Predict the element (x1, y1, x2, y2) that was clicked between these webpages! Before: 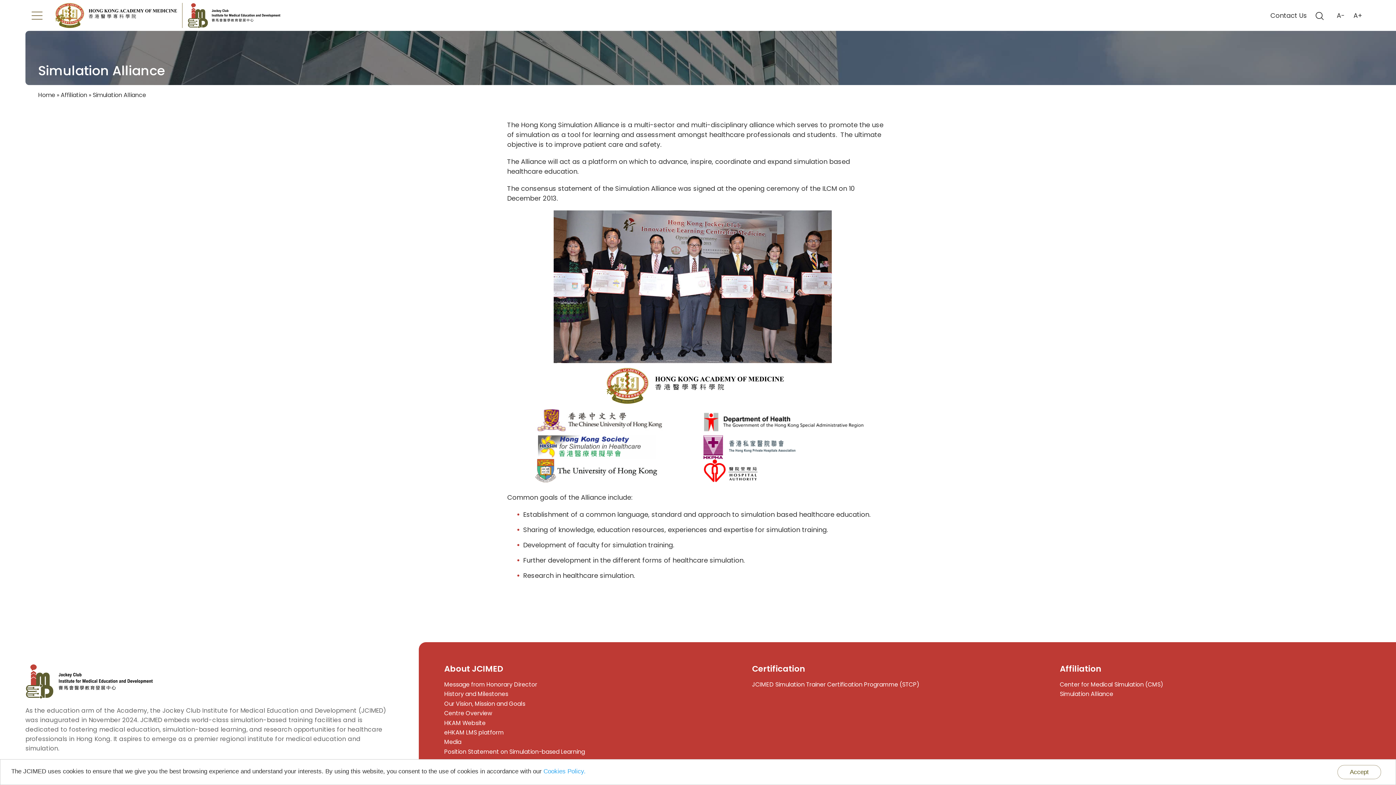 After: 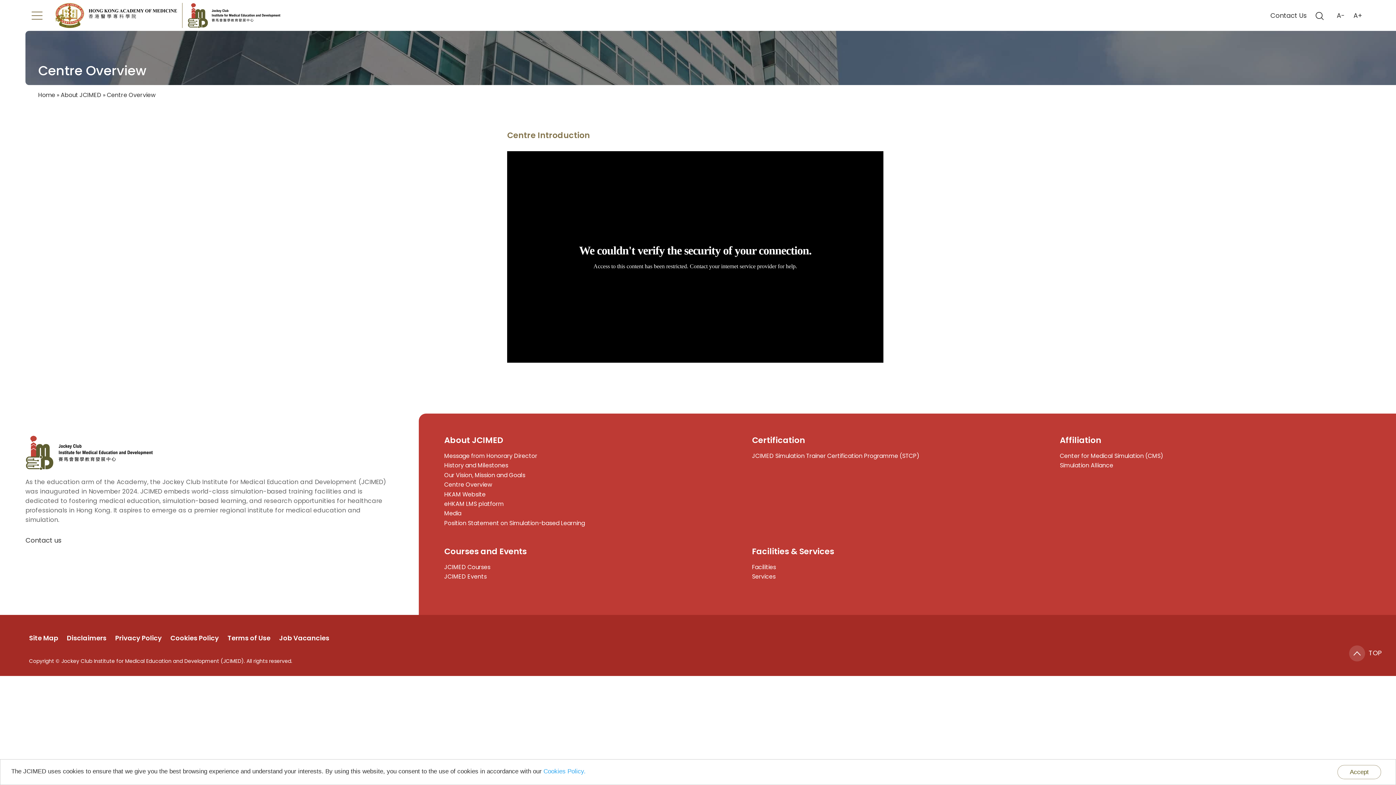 Action: bbox: (444, 709, 492, 717) label: Centre Overview